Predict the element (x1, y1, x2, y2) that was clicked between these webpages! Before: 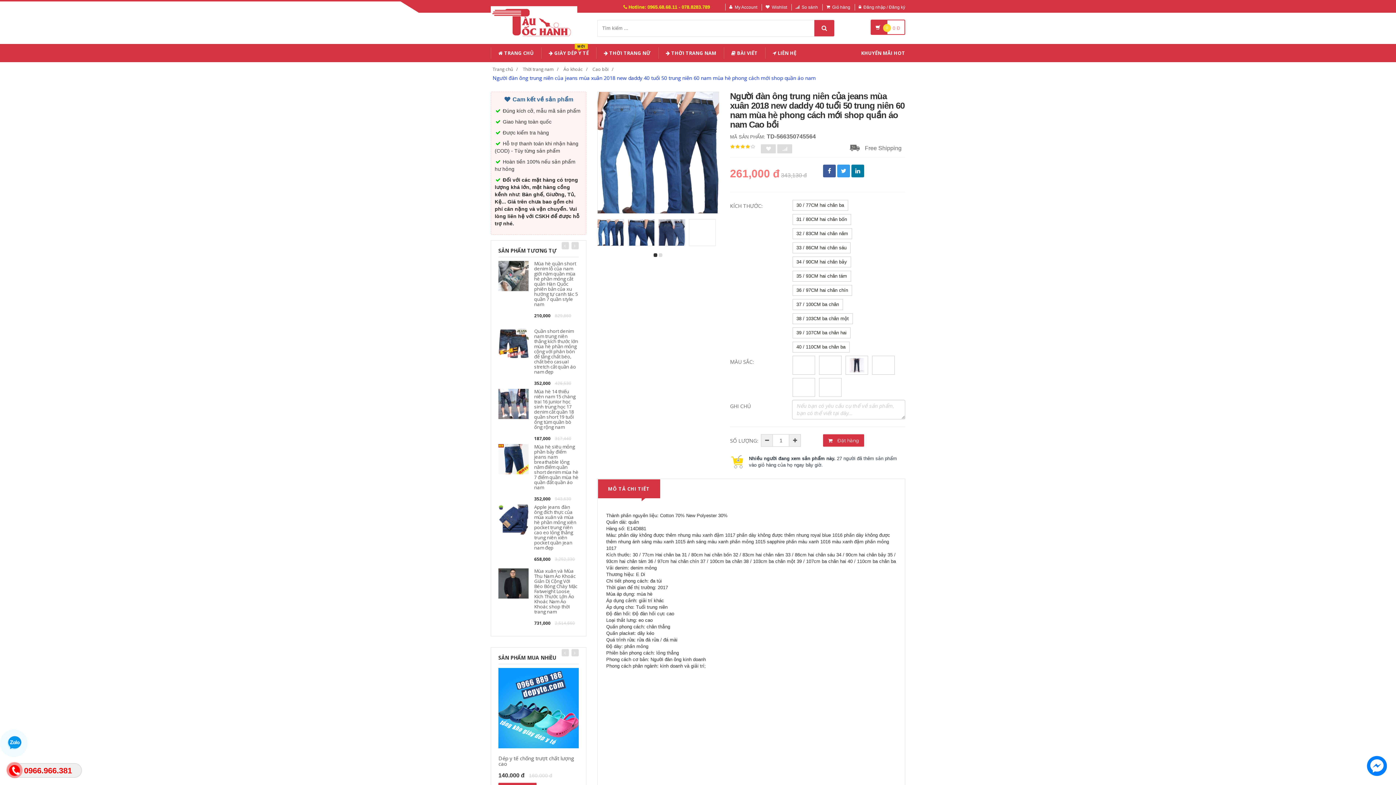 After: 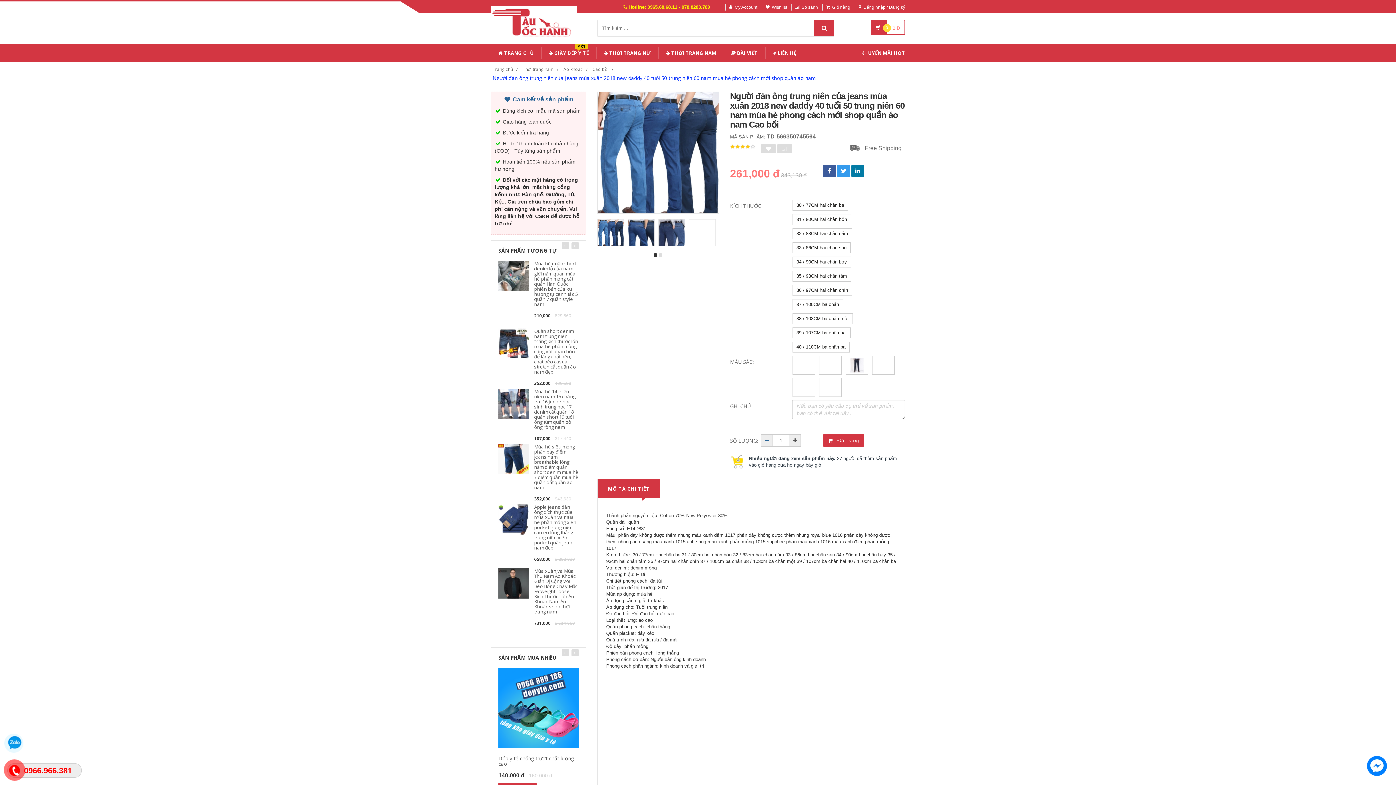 Action: bbox: (761, 434, 772, 446)